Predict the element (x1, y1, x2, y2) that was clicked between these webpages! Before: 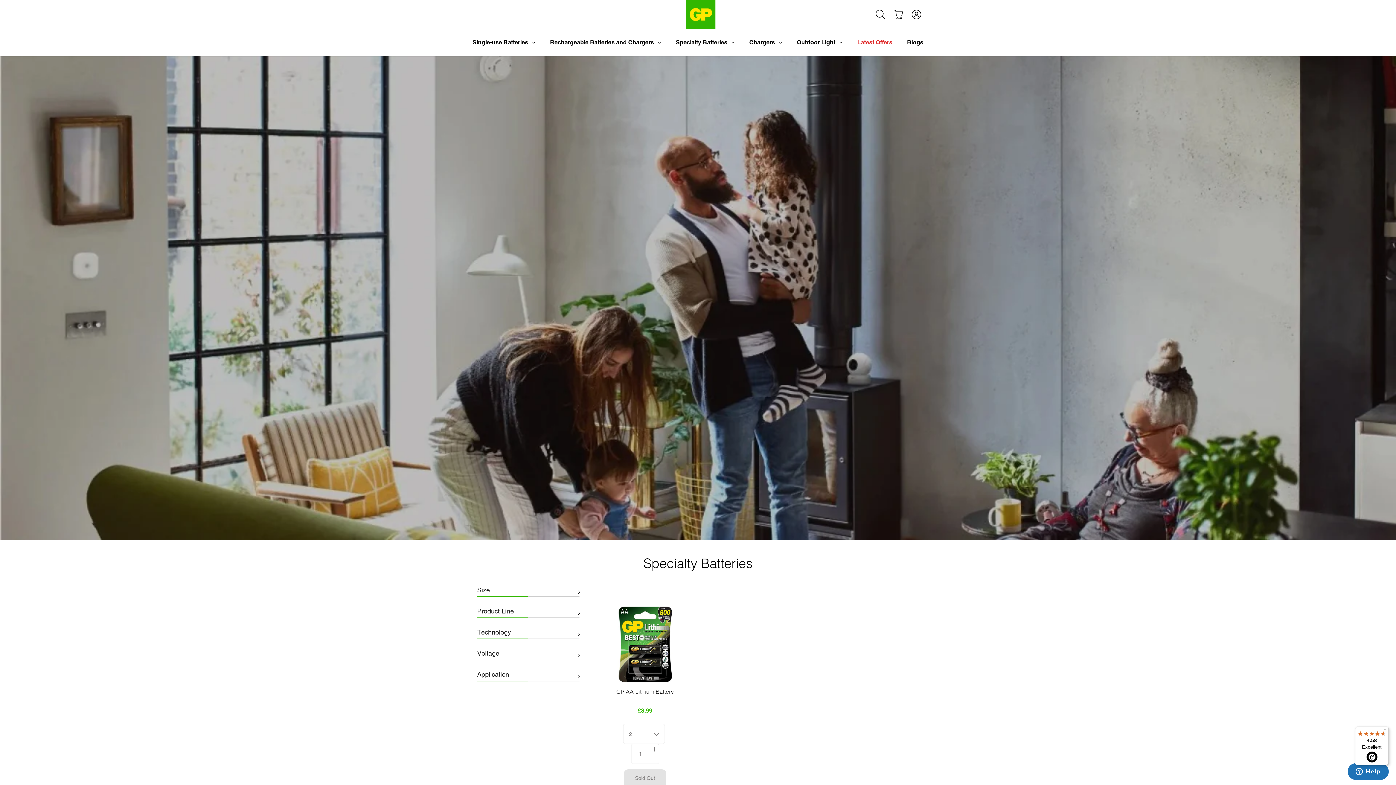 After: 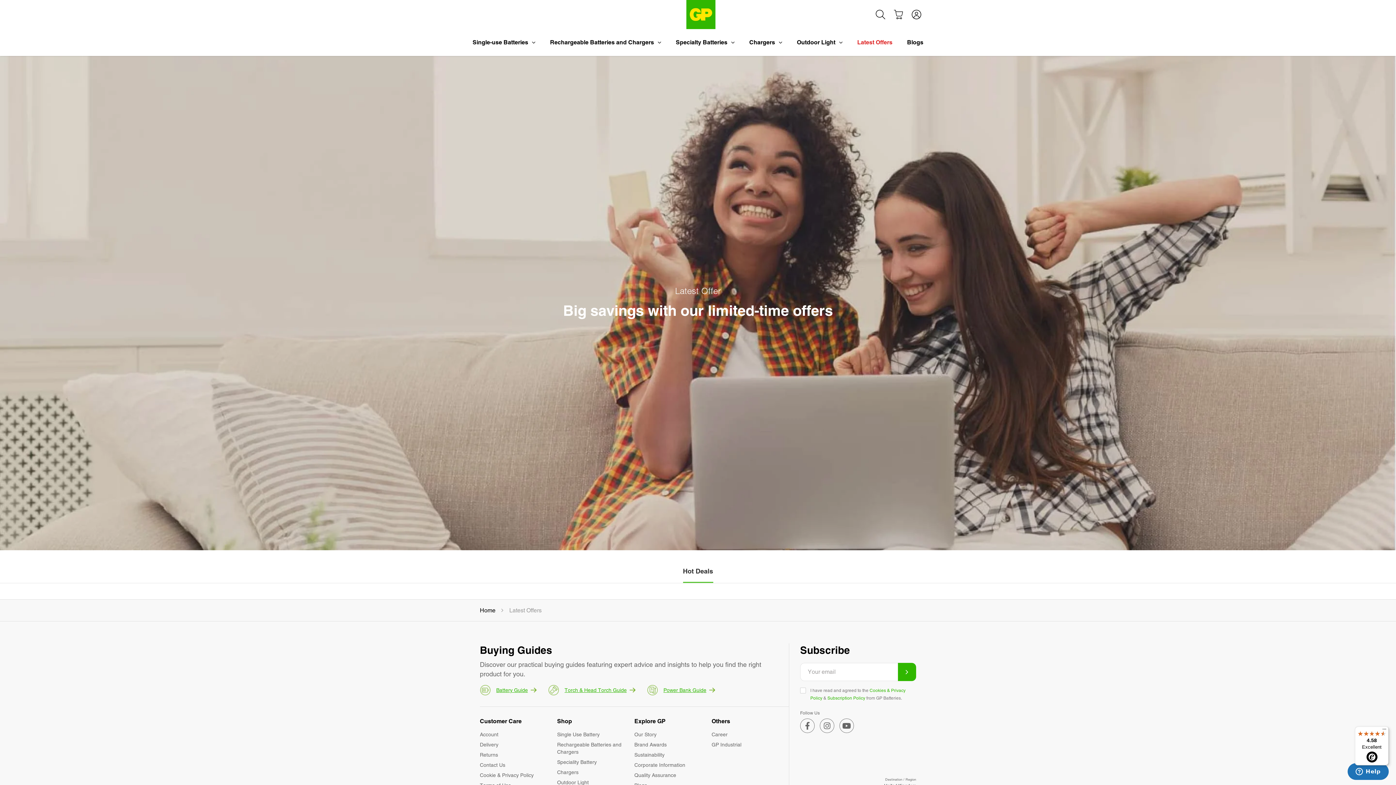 Action: bbox: (857, 39, 892, 46) label: Latest Offers